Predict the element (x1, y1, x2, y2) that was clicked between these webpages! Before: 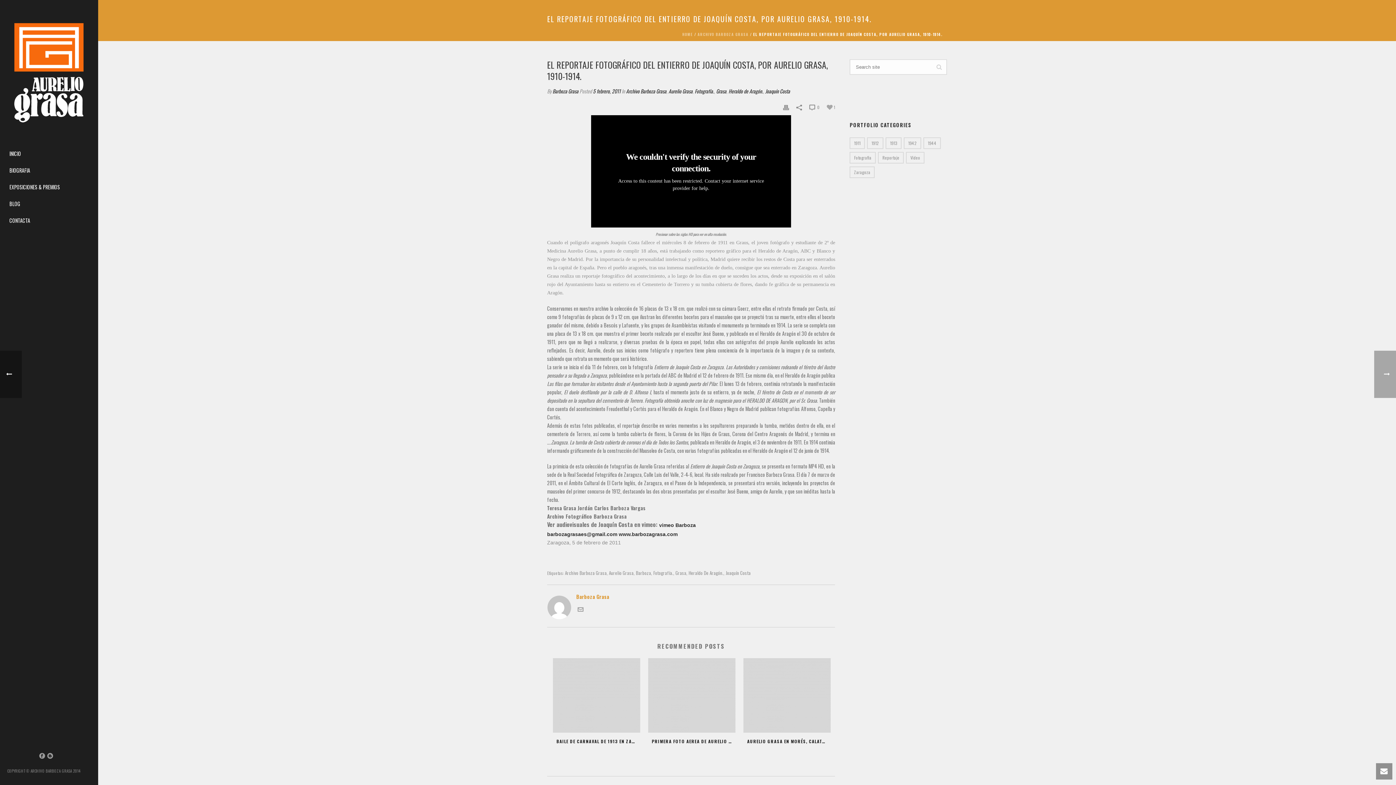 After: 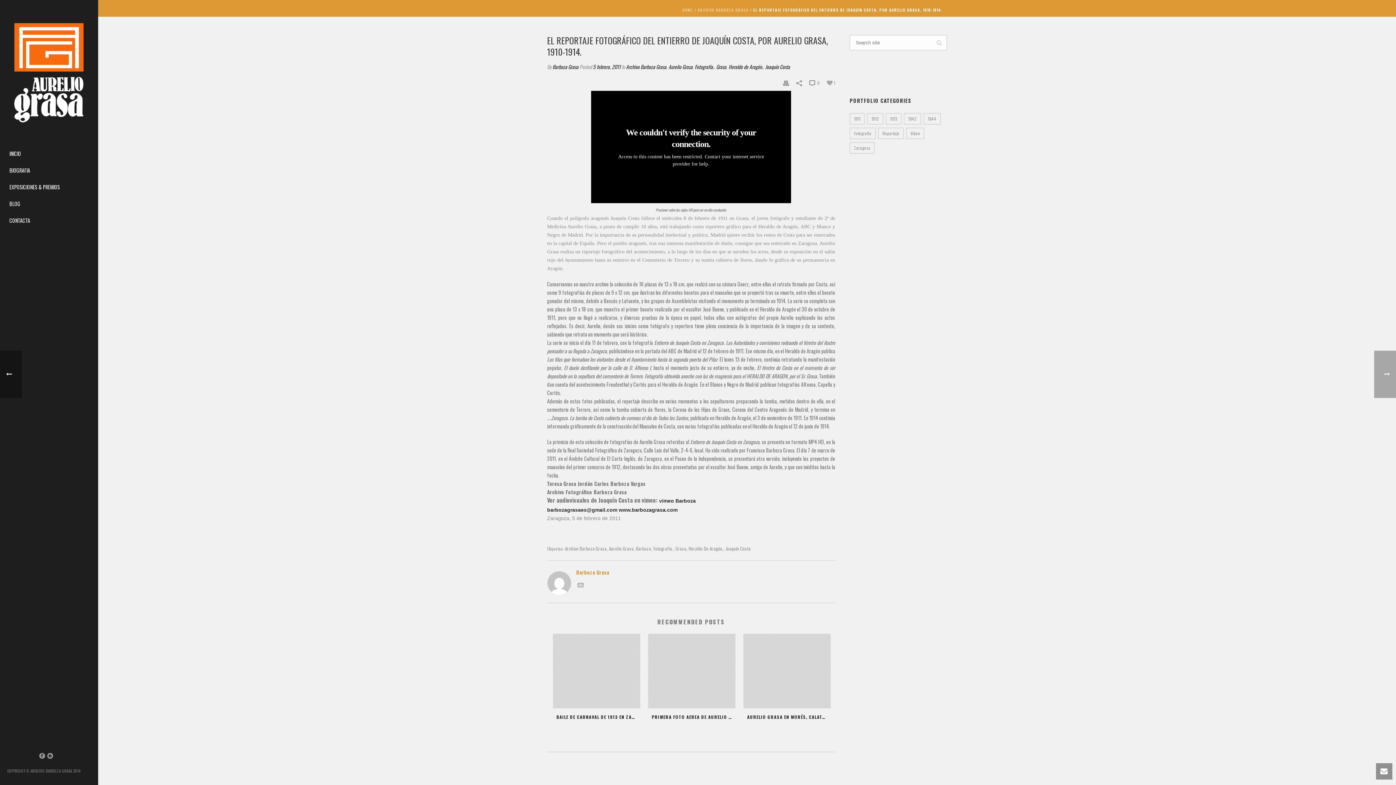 Action: bbox: (809, 102, 819, 111) label:  0